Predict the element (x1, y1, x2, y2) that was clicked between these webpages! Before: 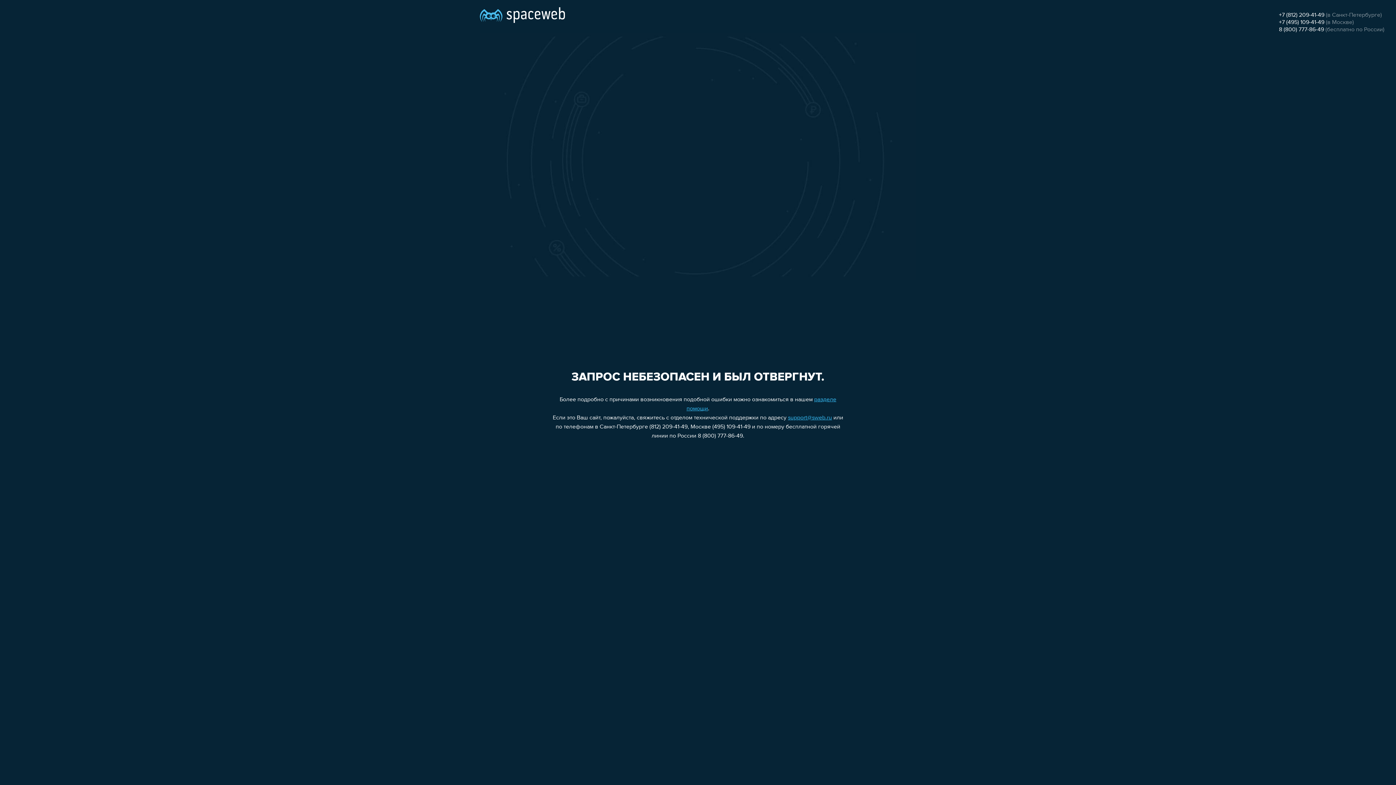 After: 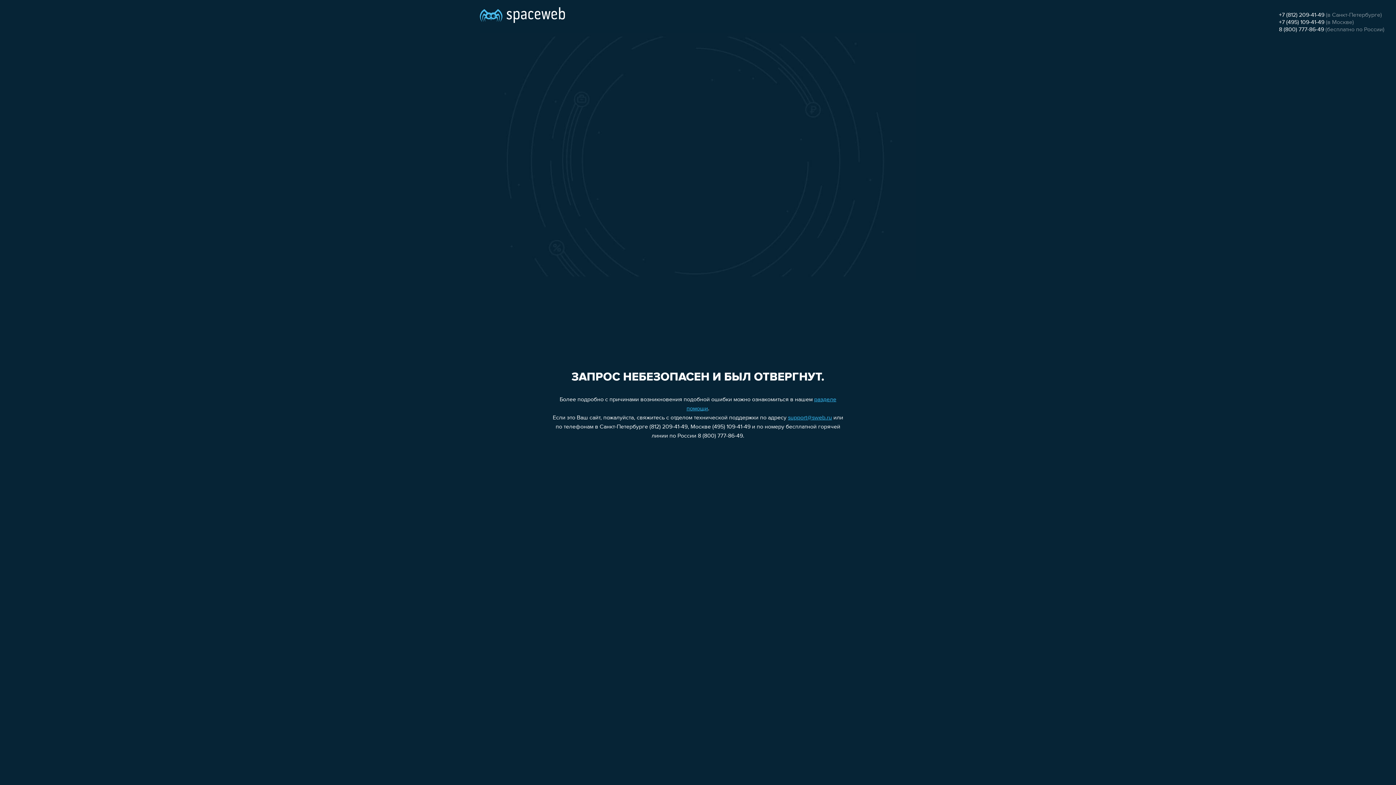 Action: label: +7 (495) 109-41-49 bbox: (1279, 19, 1324, 25)